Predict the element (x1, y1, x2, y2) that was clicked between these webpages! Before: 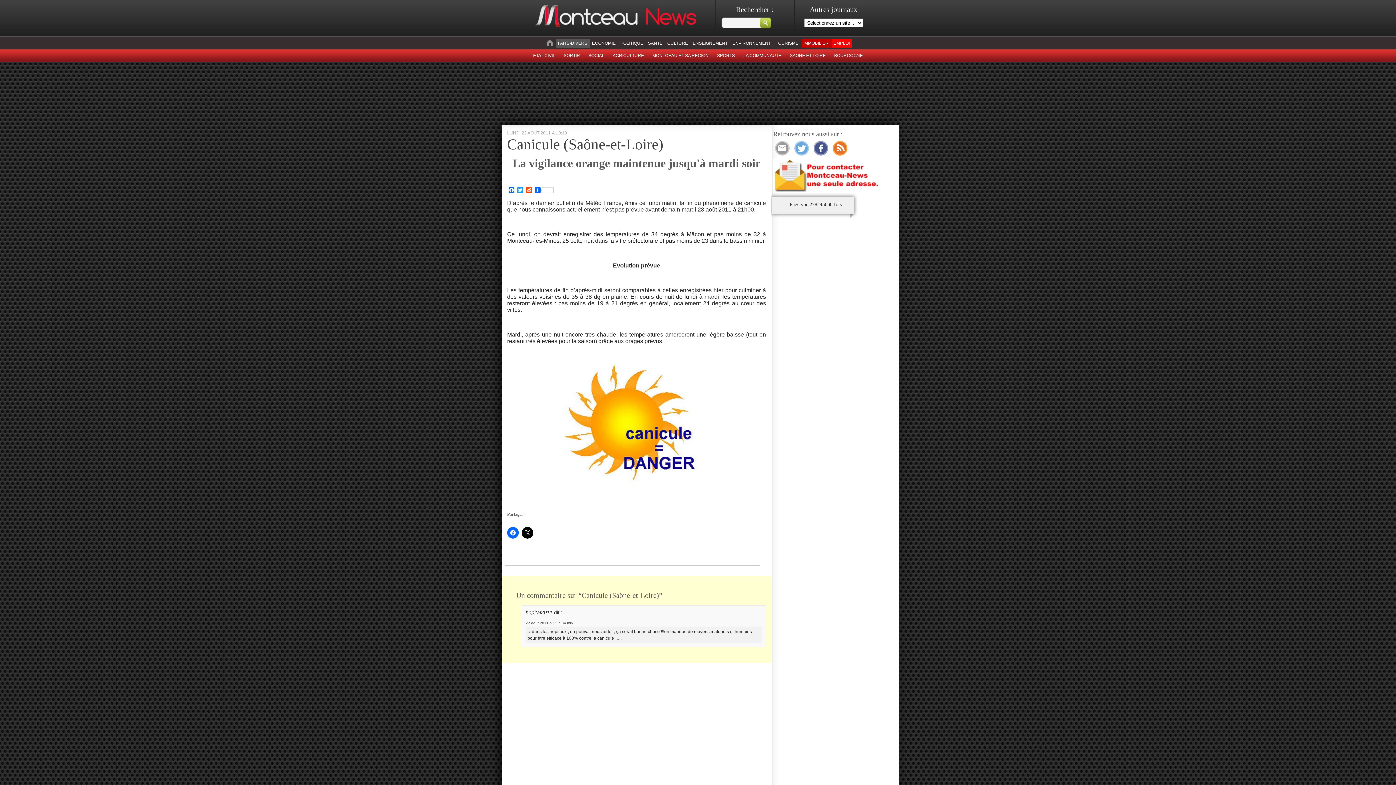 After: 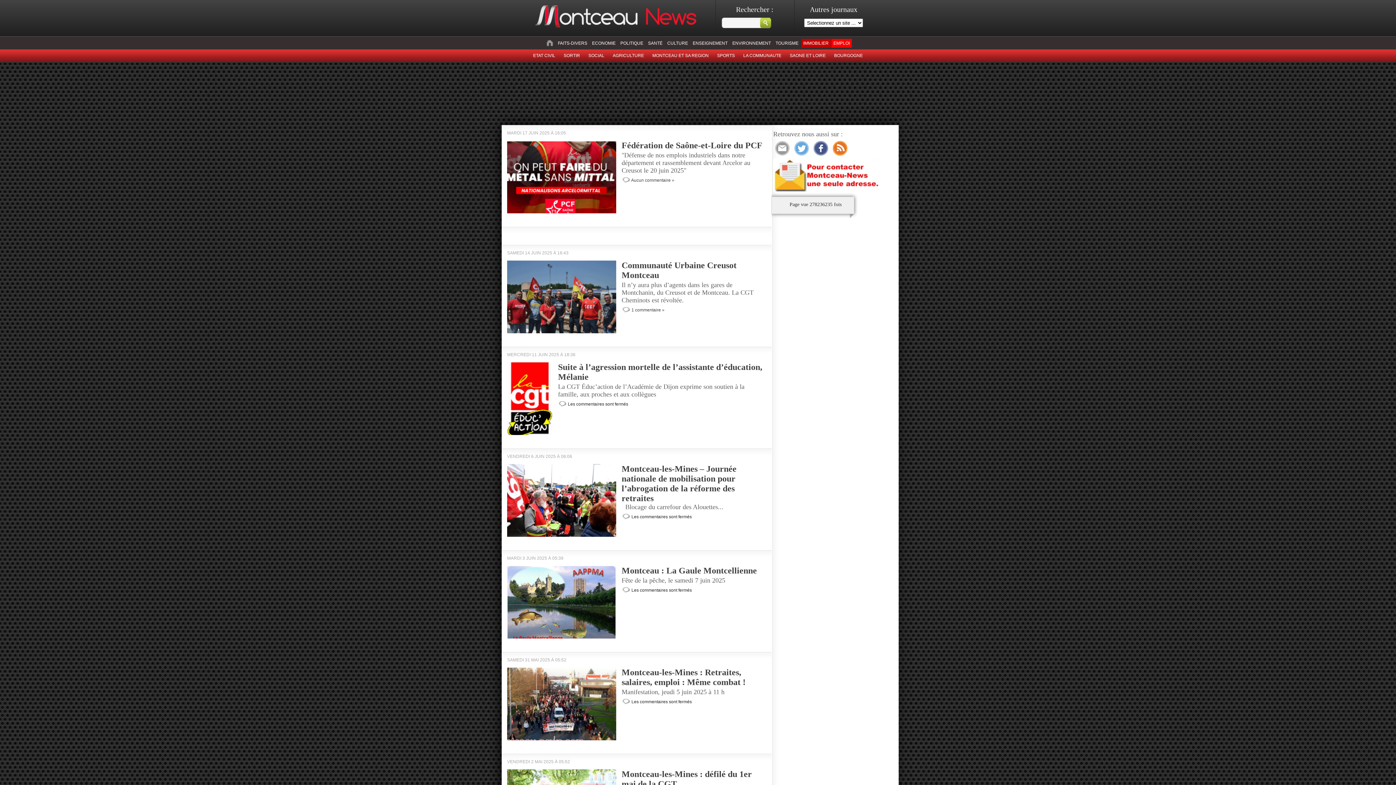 Action: label: SOCIAL bbox: (588, 53, 604, 58)